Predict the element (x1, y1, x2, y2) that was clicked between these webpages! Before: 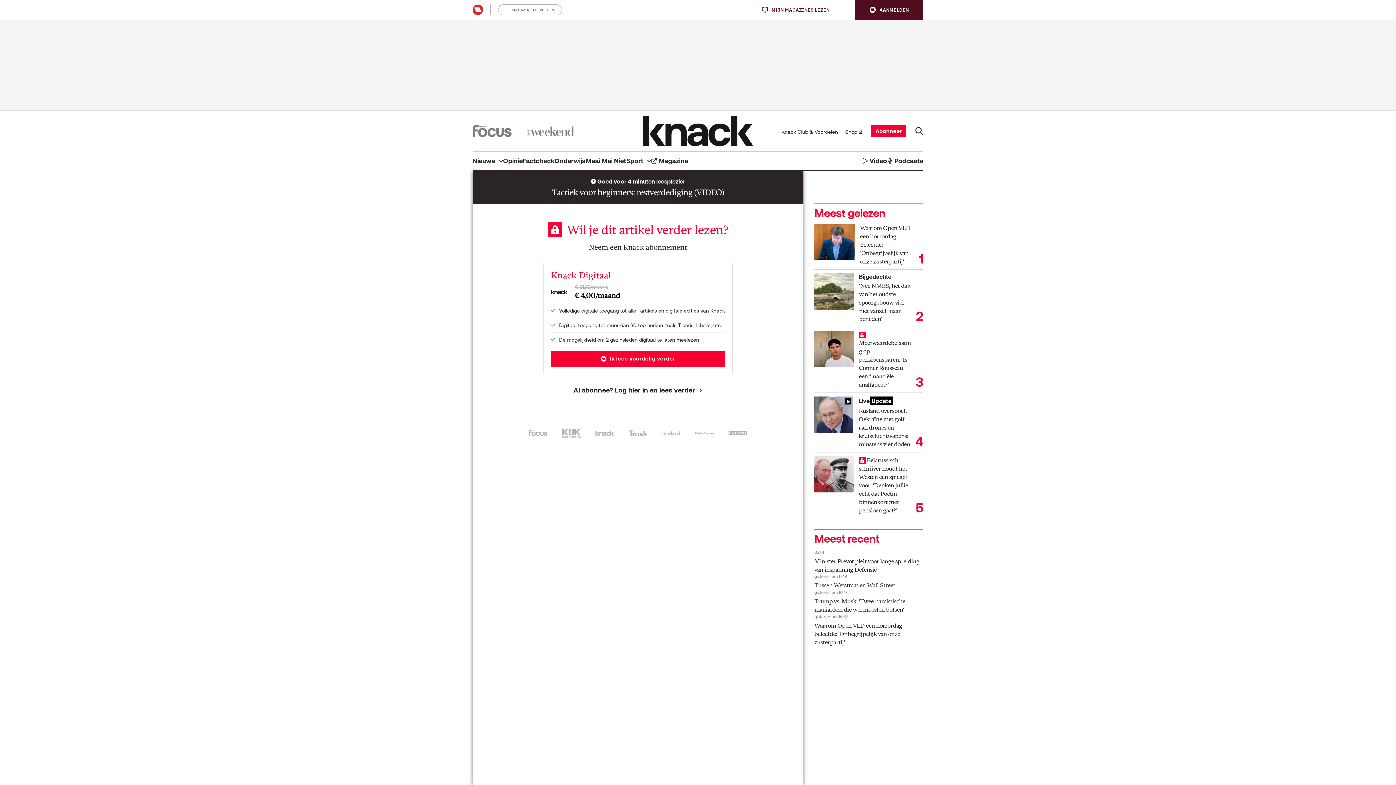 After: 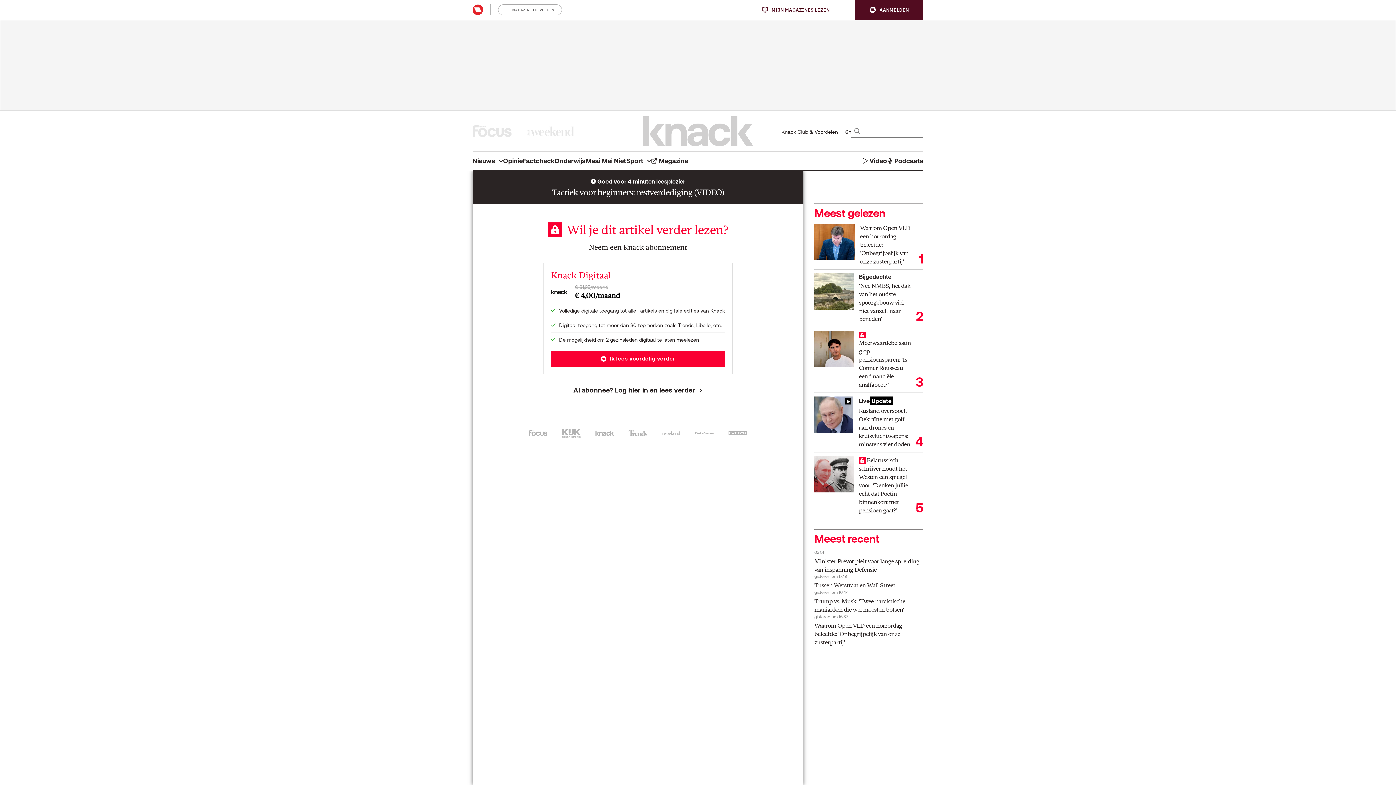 Action: bbox: (915, 127, 923, 135)